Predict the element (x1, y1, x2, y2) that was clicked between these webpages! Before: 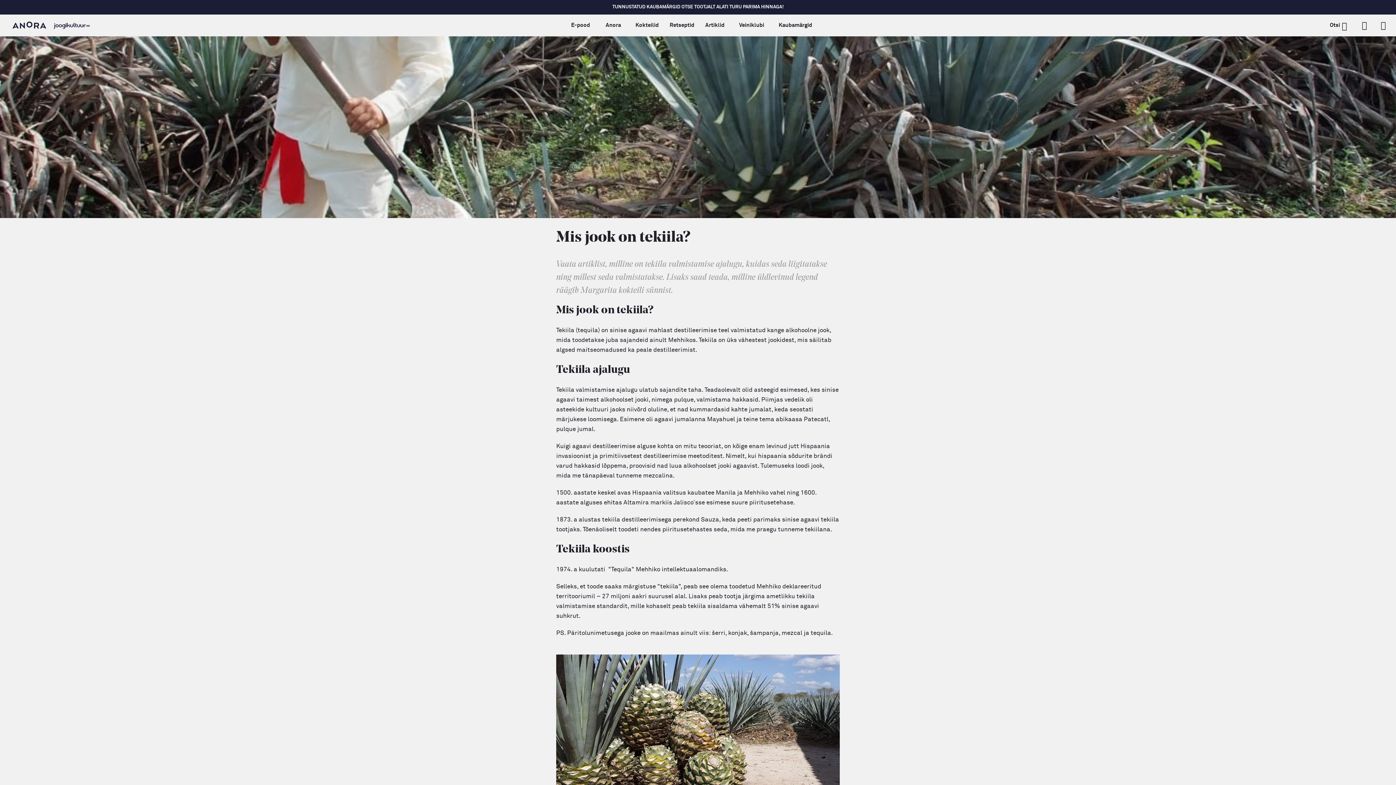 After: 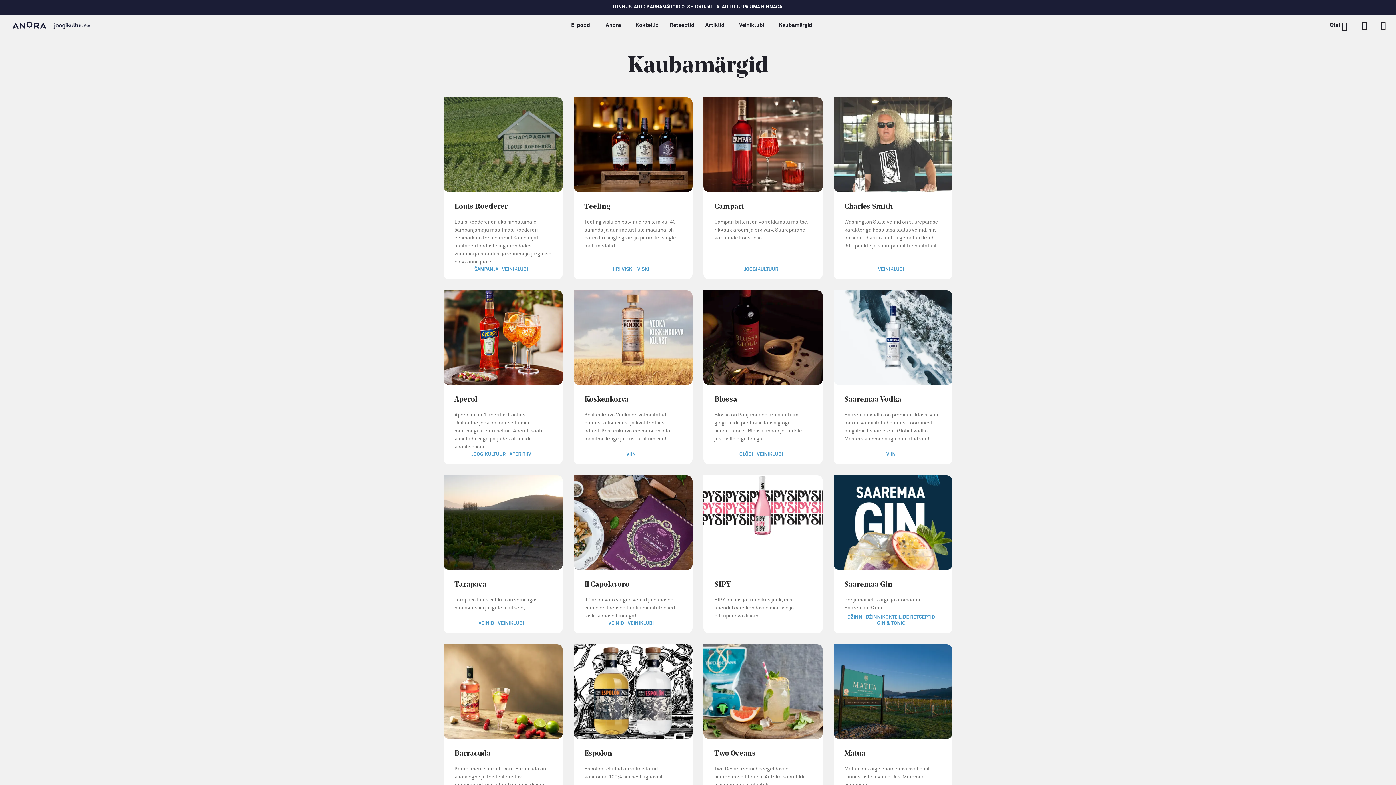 Action: bbox: (773, 14, 817, 36) label: Kaubamärgid